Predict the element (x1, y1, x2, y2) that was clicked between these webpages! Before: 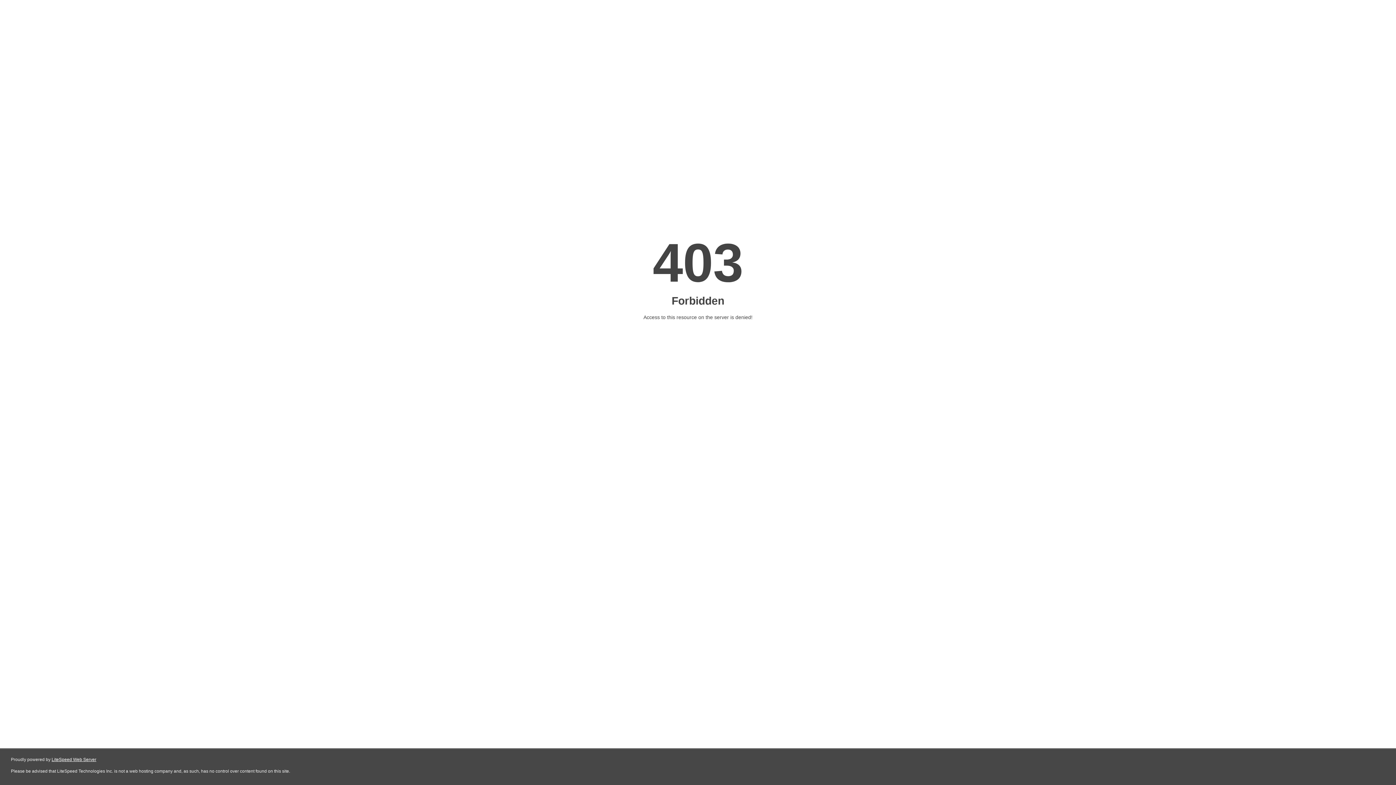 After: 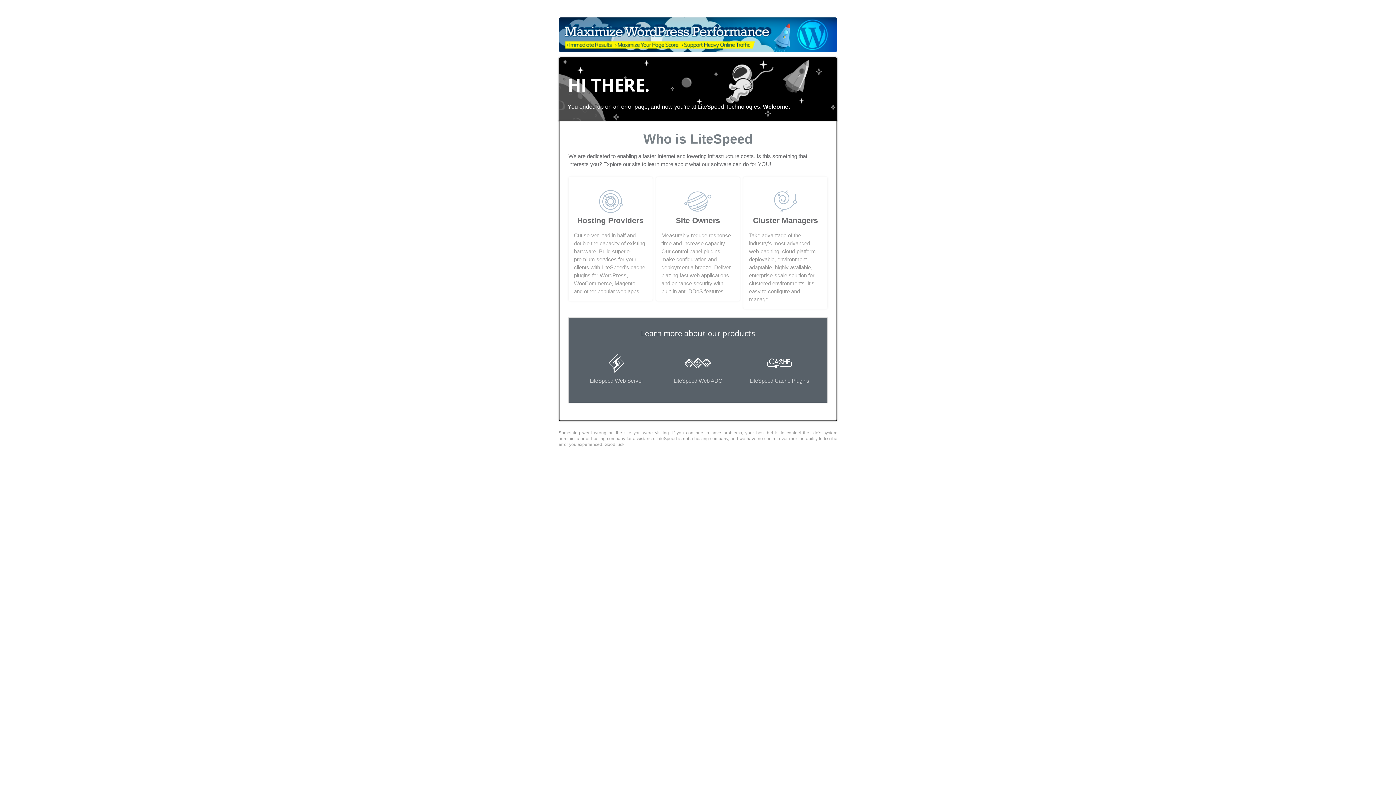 Action: bbox: (51, 757, 96, 762) label: LiteSpeed Web Server